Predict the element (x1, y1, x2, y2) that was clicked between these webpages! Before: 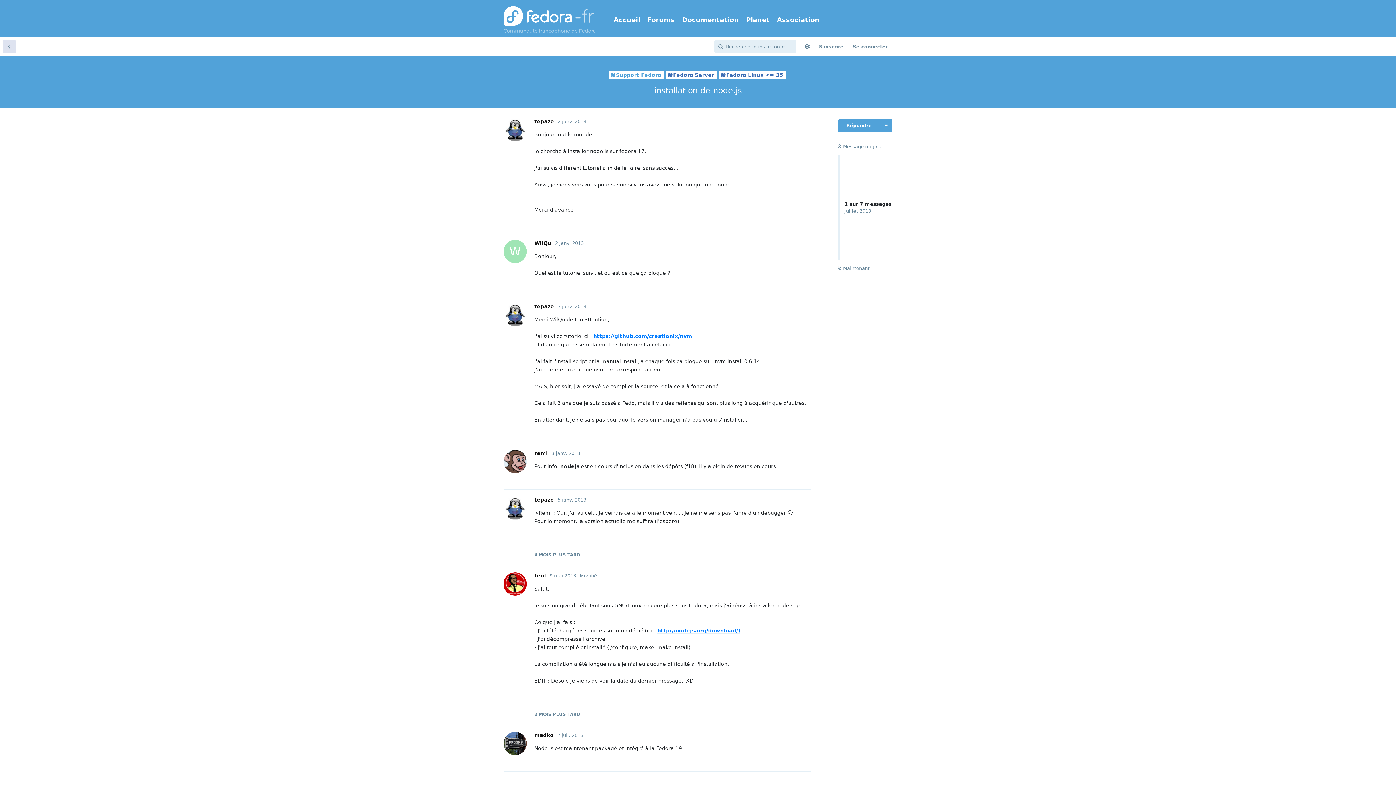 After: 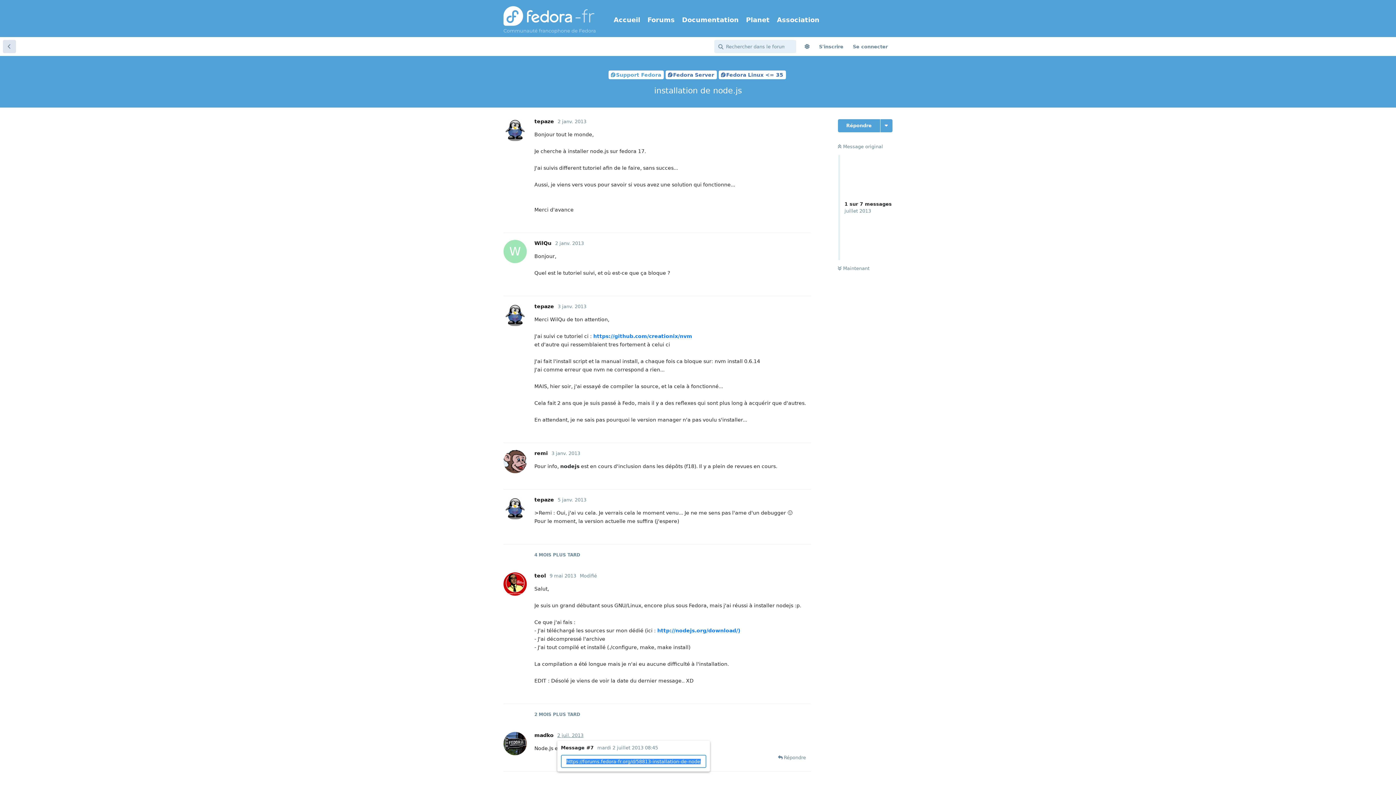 Action: label: 2 juil. 2013 bbox: (557, 733, 583, 738)